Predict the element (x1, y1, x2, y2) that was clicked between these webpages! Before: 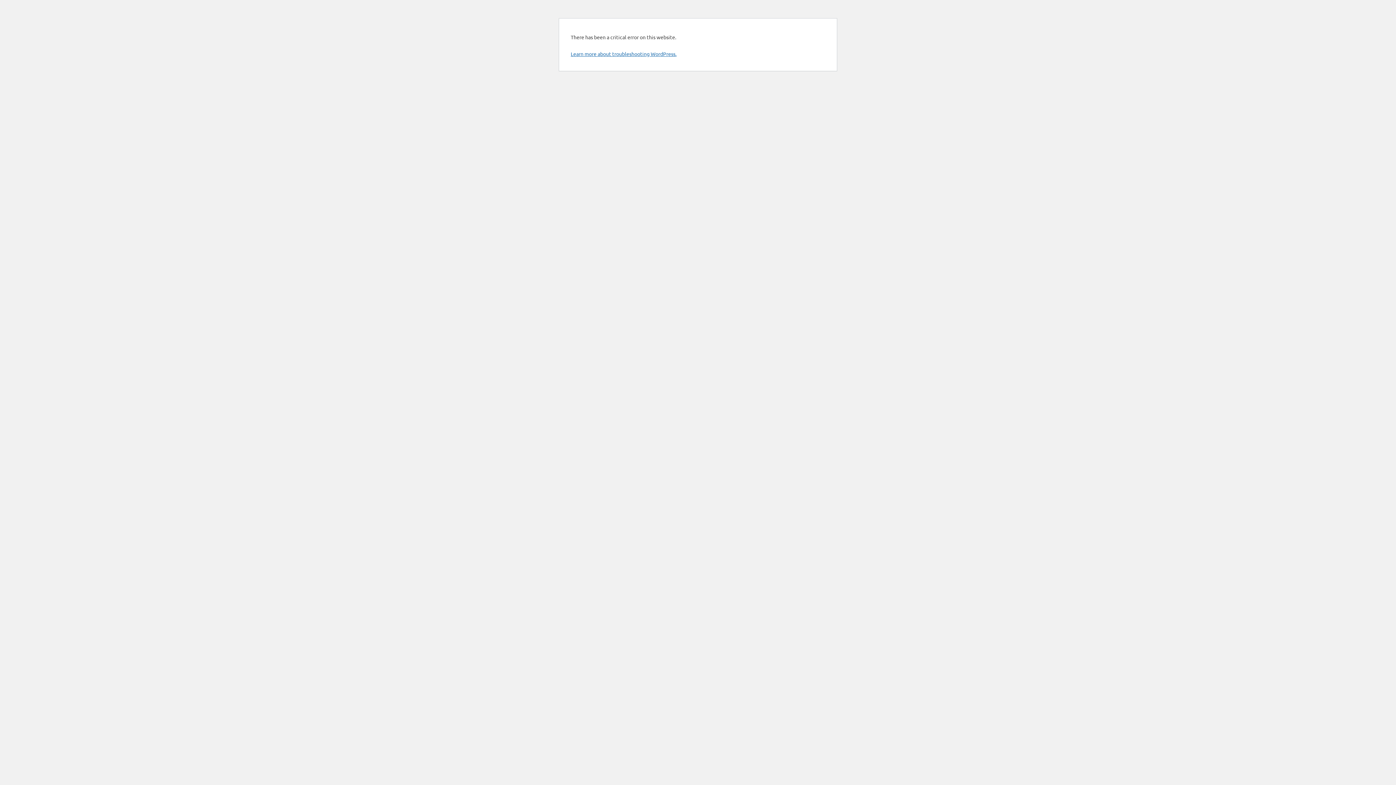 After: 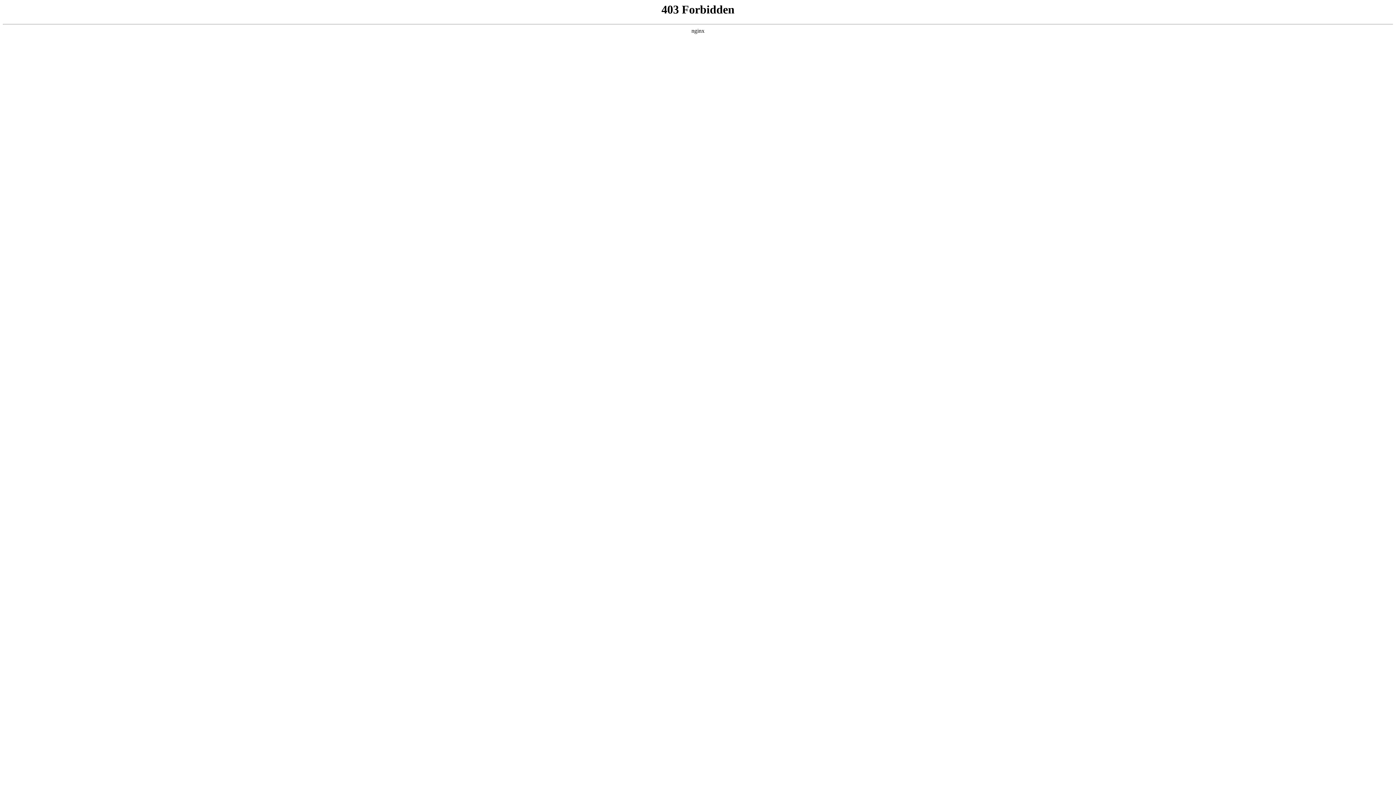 Action: bbox: (570, 50, 676, 57) label: Learn more about troubleshooting WordPress.